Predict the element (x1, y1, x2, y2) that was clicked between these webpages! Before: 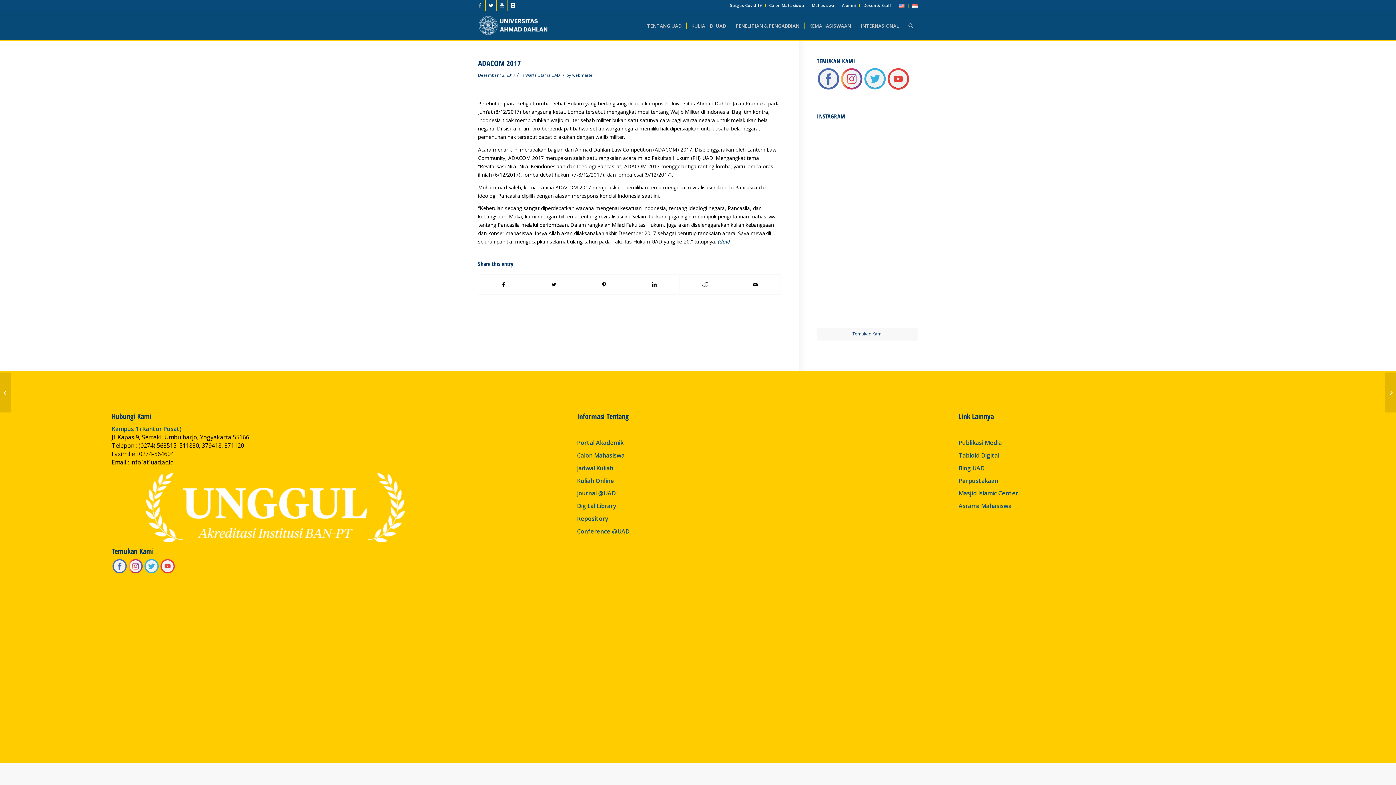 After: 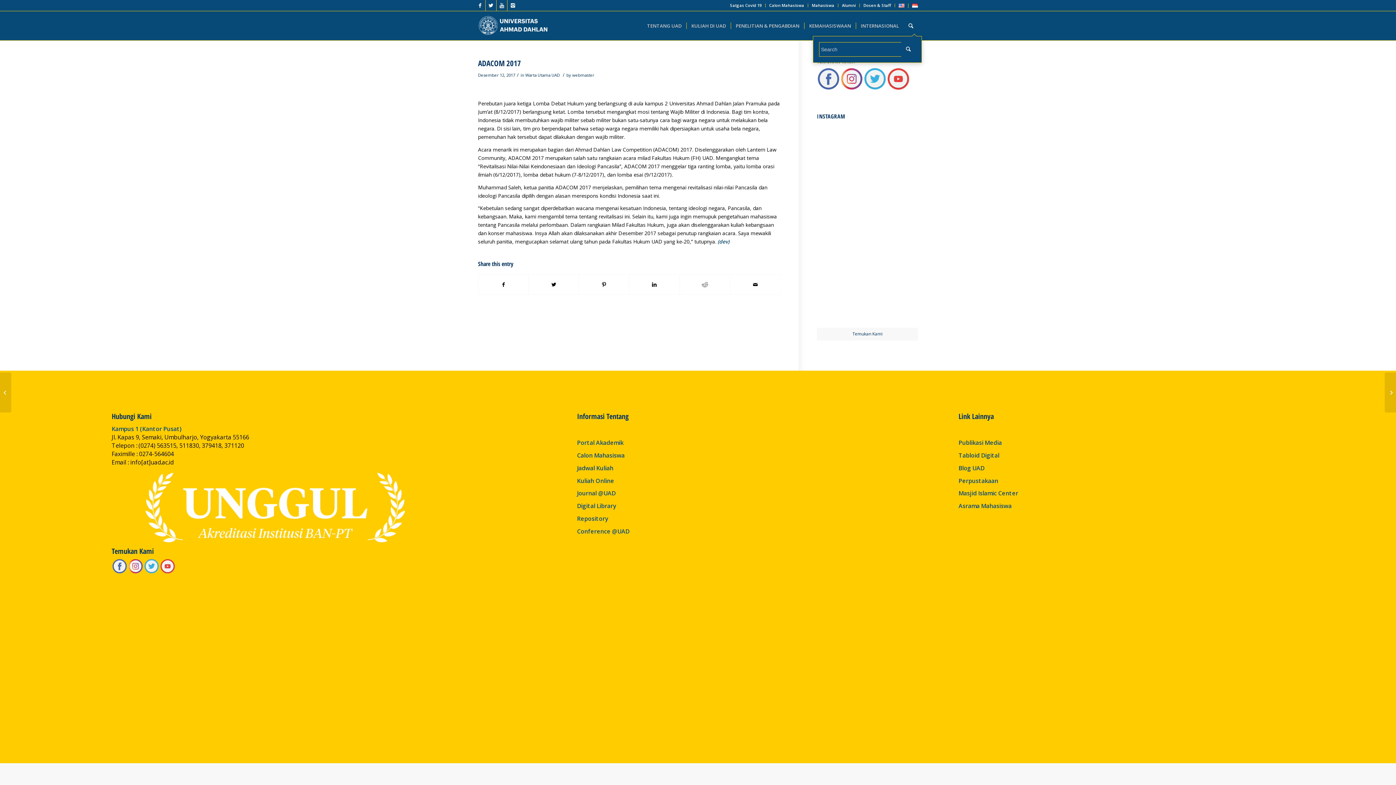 Action: bbox: (904, 11, 918, 40)